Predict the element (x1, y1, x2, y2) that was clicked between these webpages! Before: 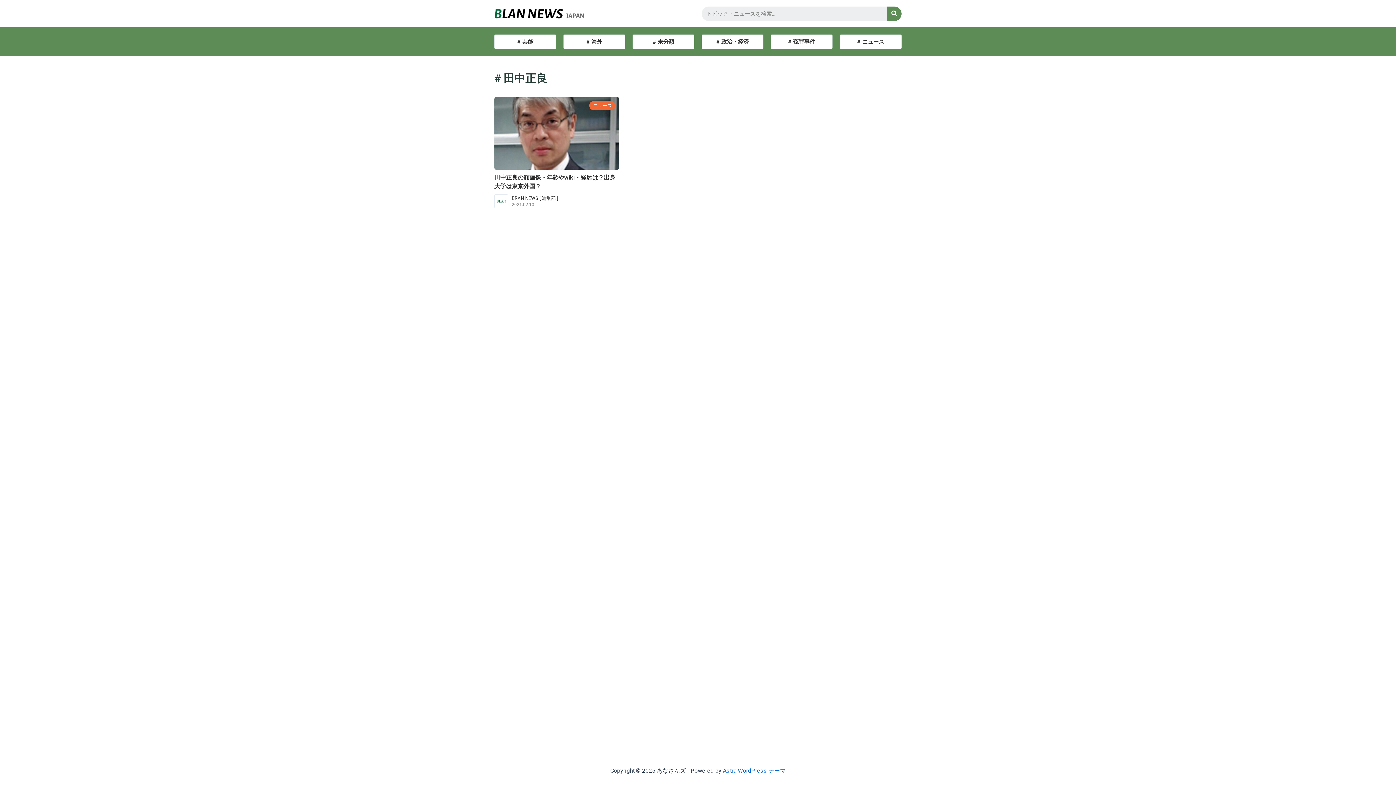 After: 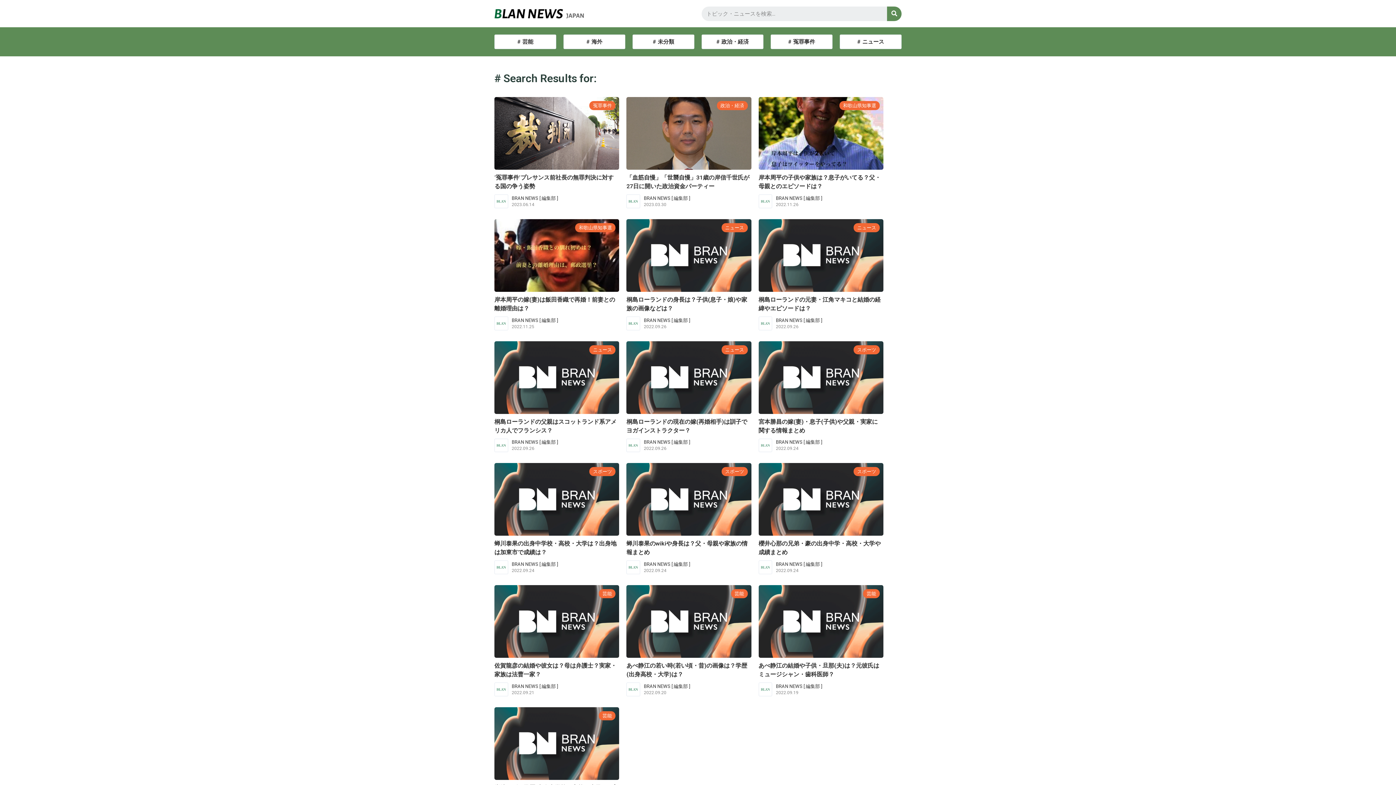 Action: bbox: (887, 6, 901, 20) label: 検索